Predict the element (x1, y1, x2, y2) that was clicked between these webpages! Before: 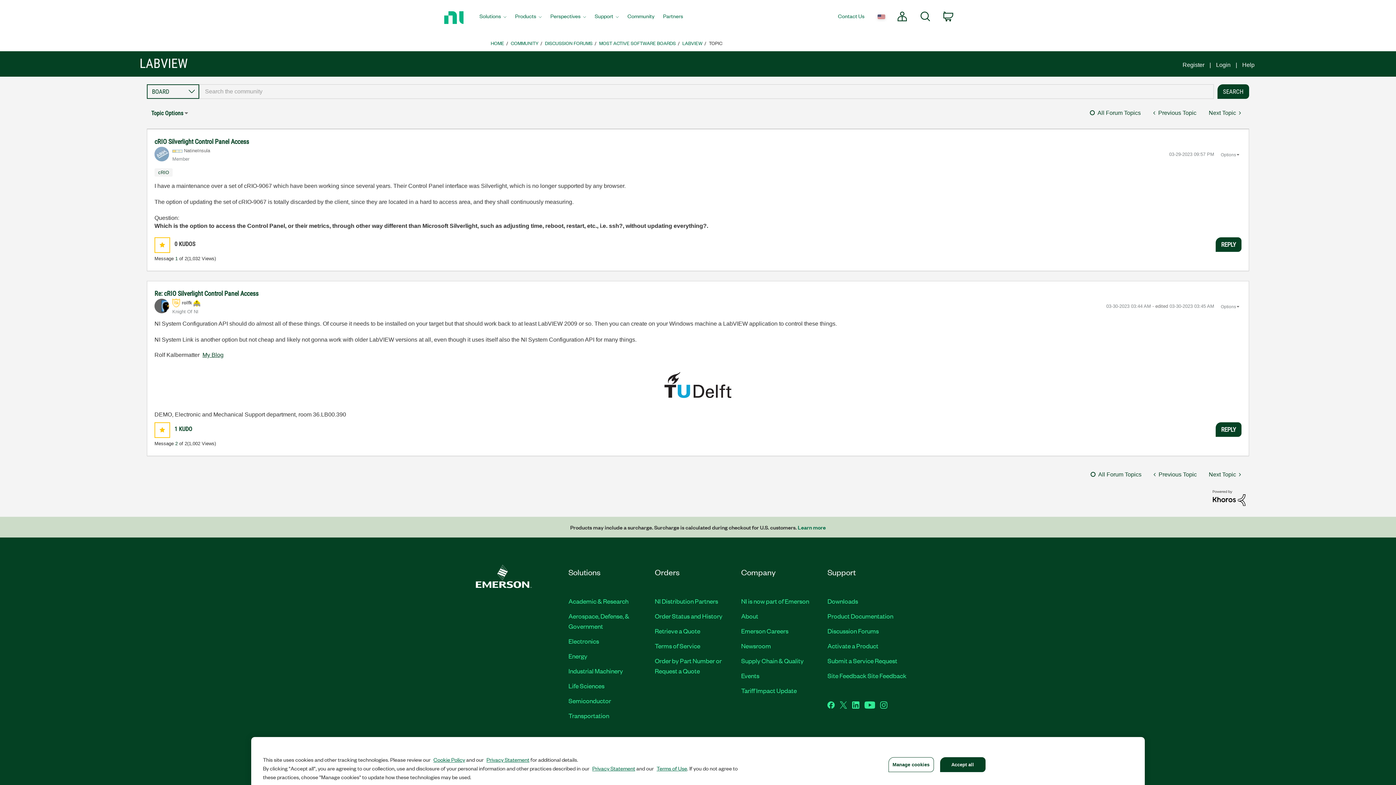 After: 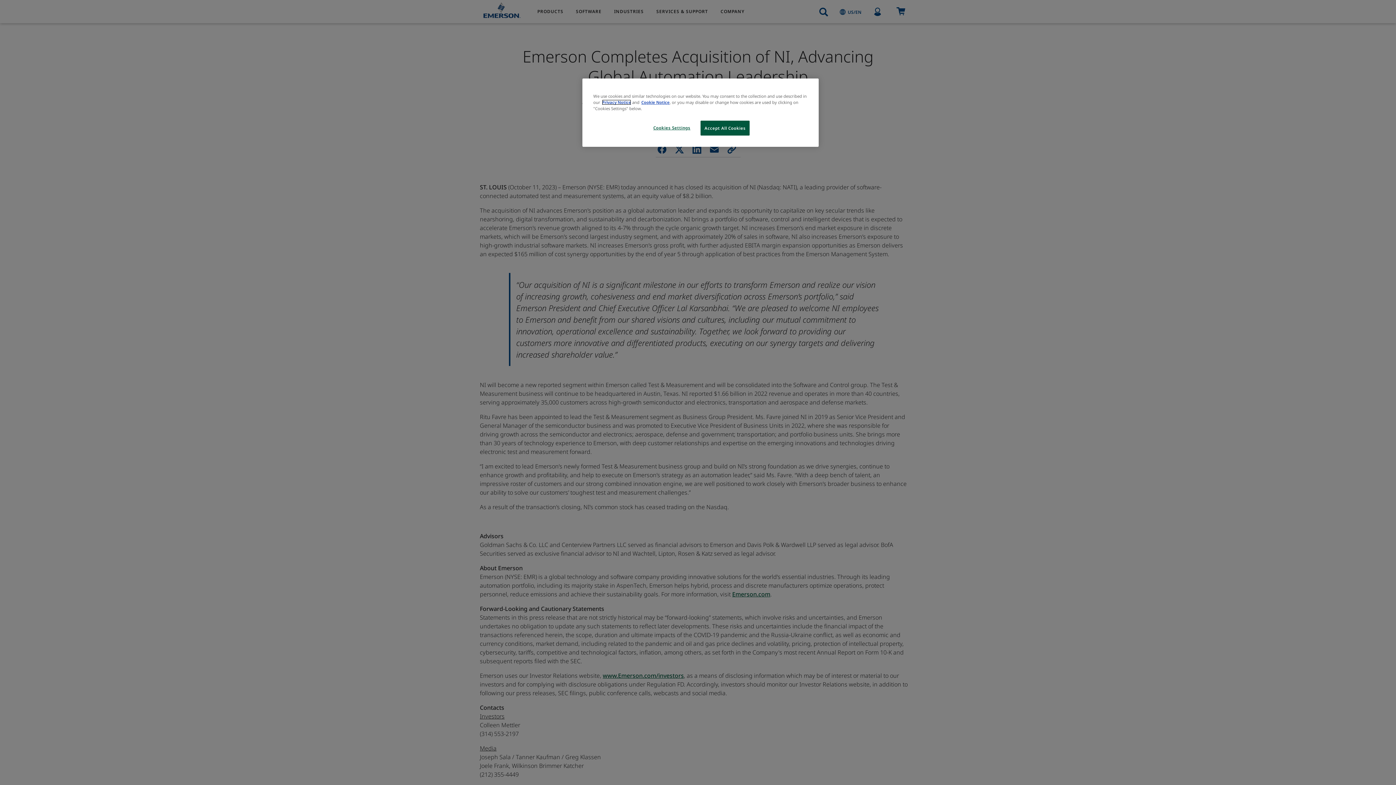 Action: label: NI is now part of Emerson bbox: (741, 596, 809, 605)